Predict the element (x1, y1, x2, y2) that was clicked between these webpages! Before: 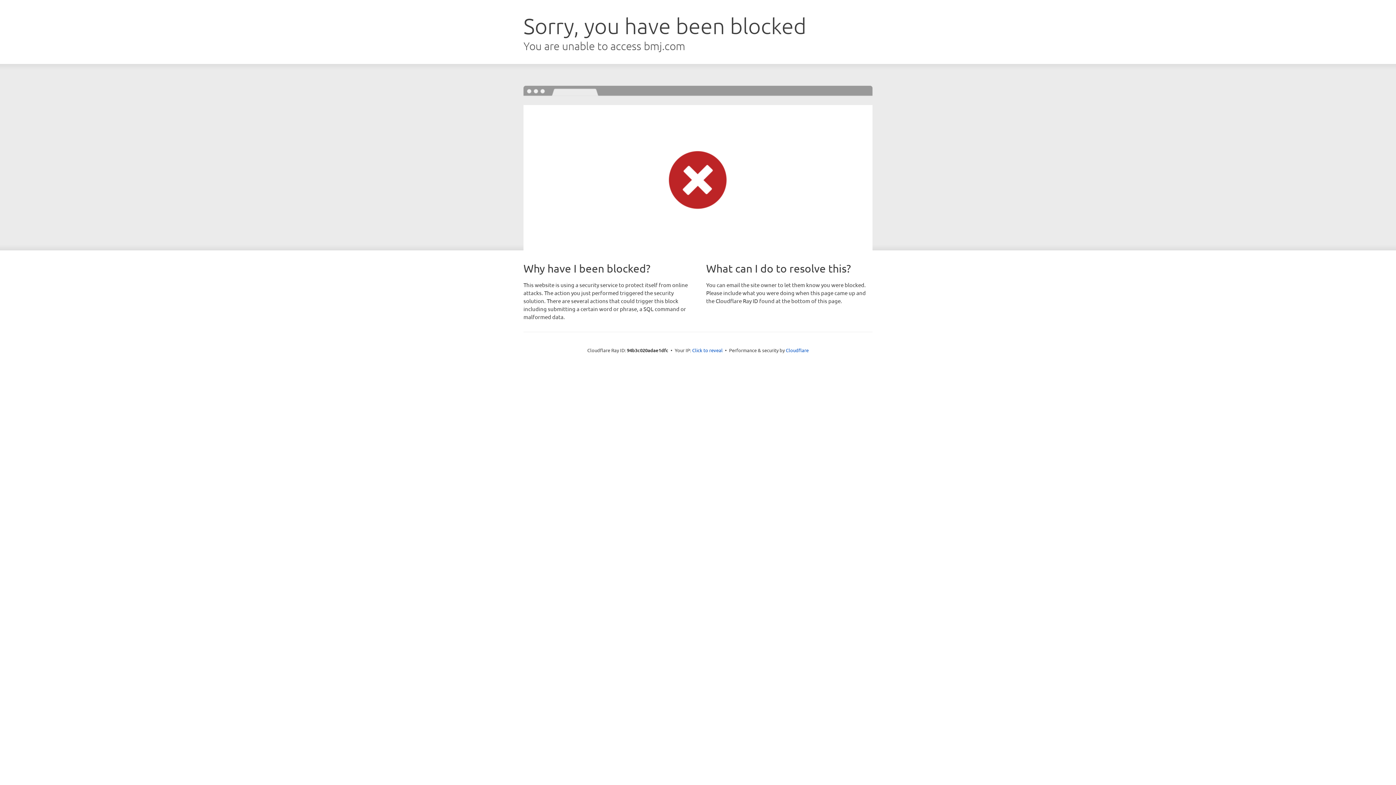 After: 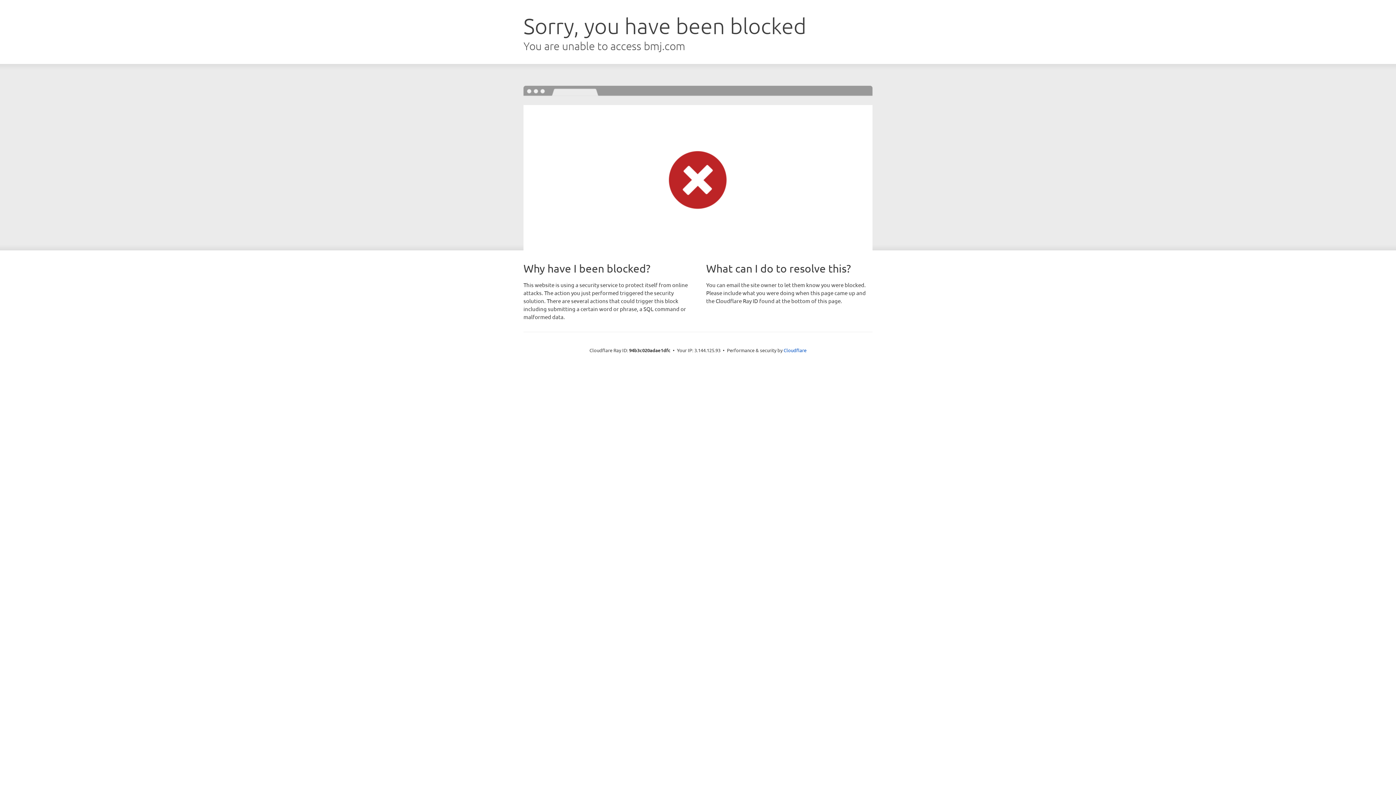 Action: bbox: (692, 346, 722, 353) label: Click to reveal